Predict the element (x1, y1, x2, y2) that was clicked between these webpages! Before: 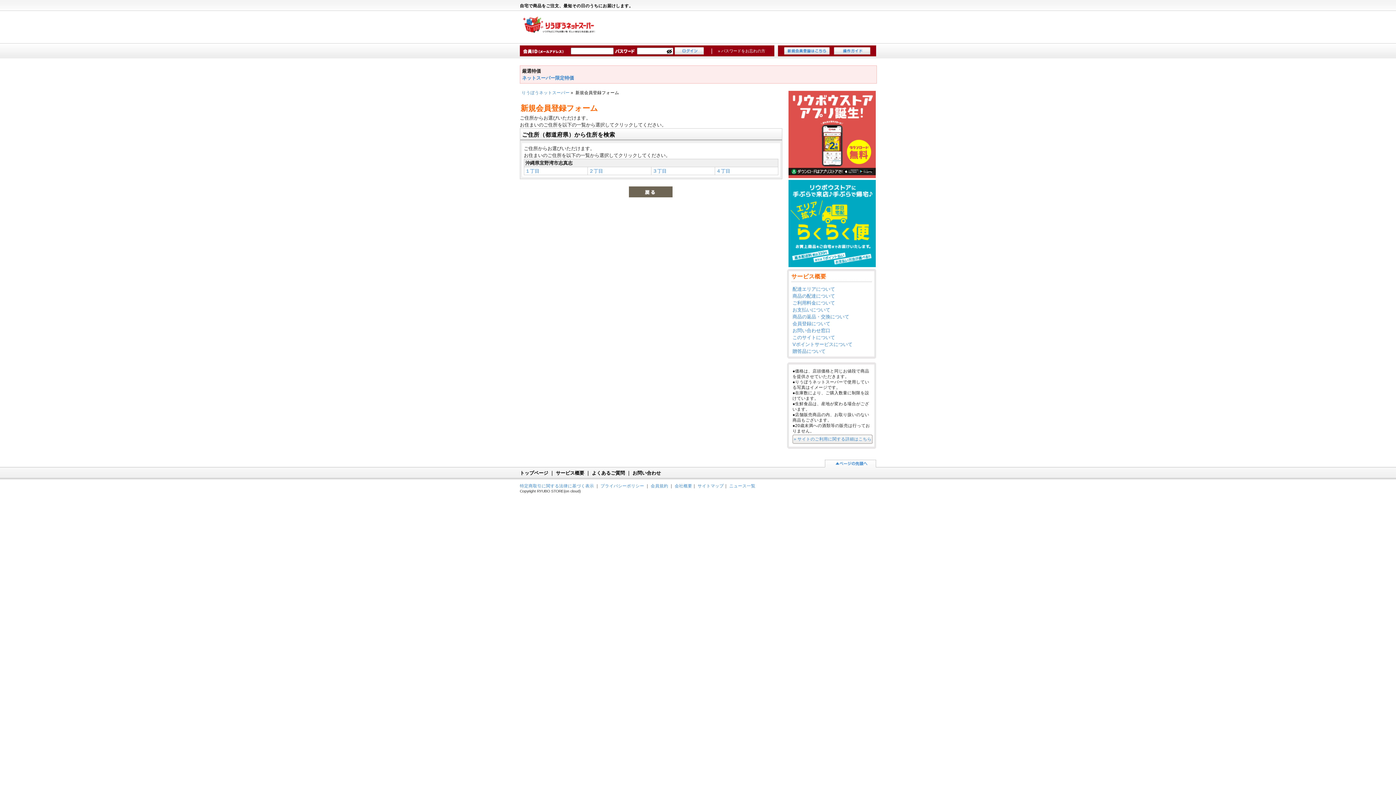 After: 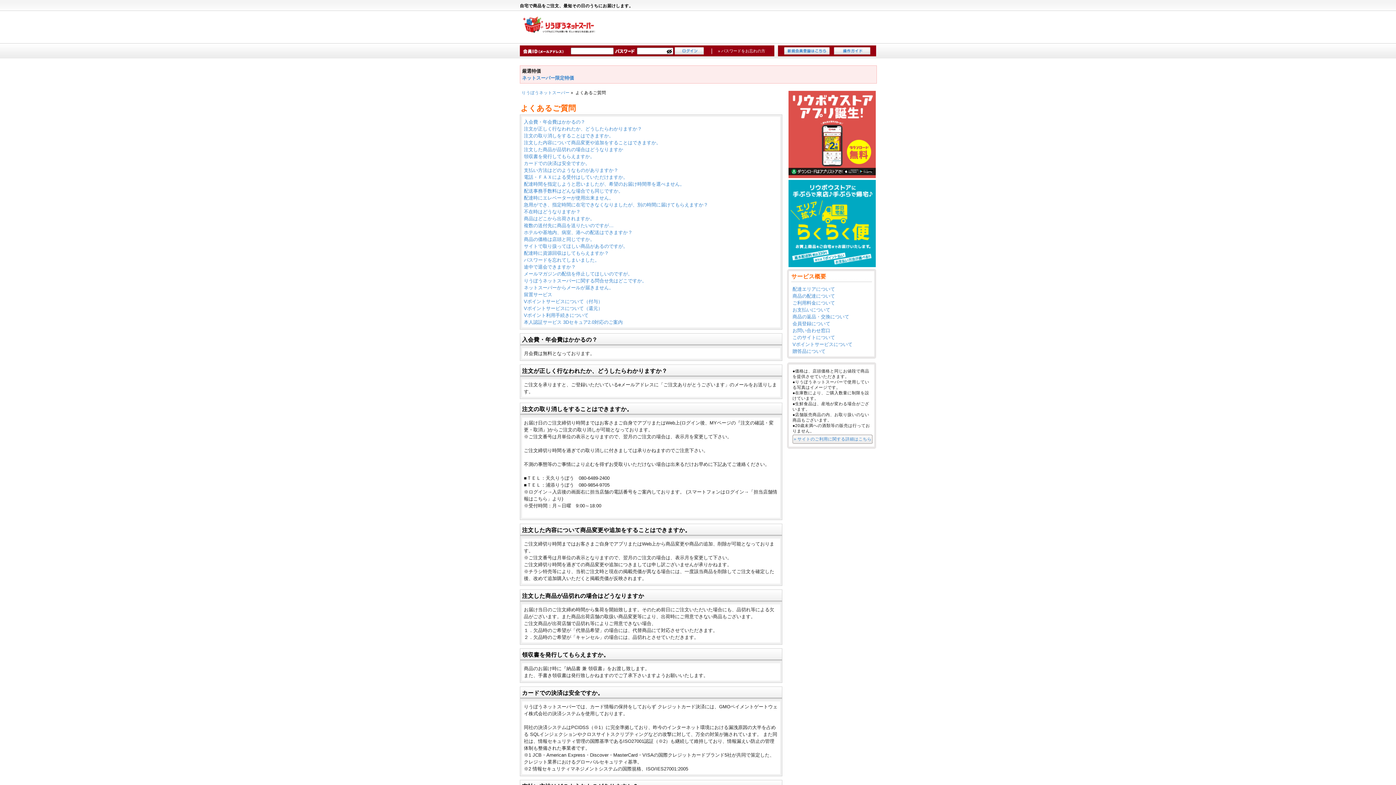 Action: label: よくあるご質問 bbox: (592, 470, 625, 476)